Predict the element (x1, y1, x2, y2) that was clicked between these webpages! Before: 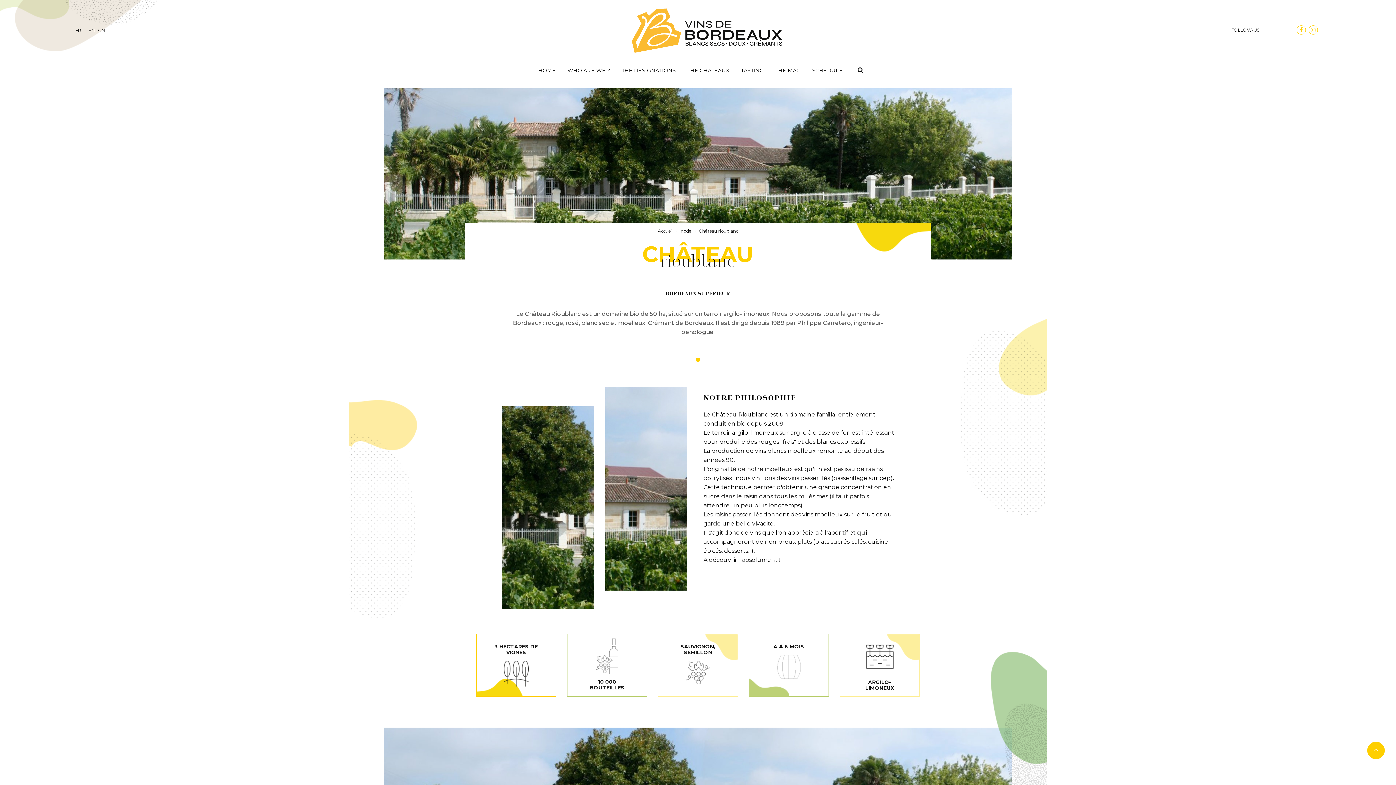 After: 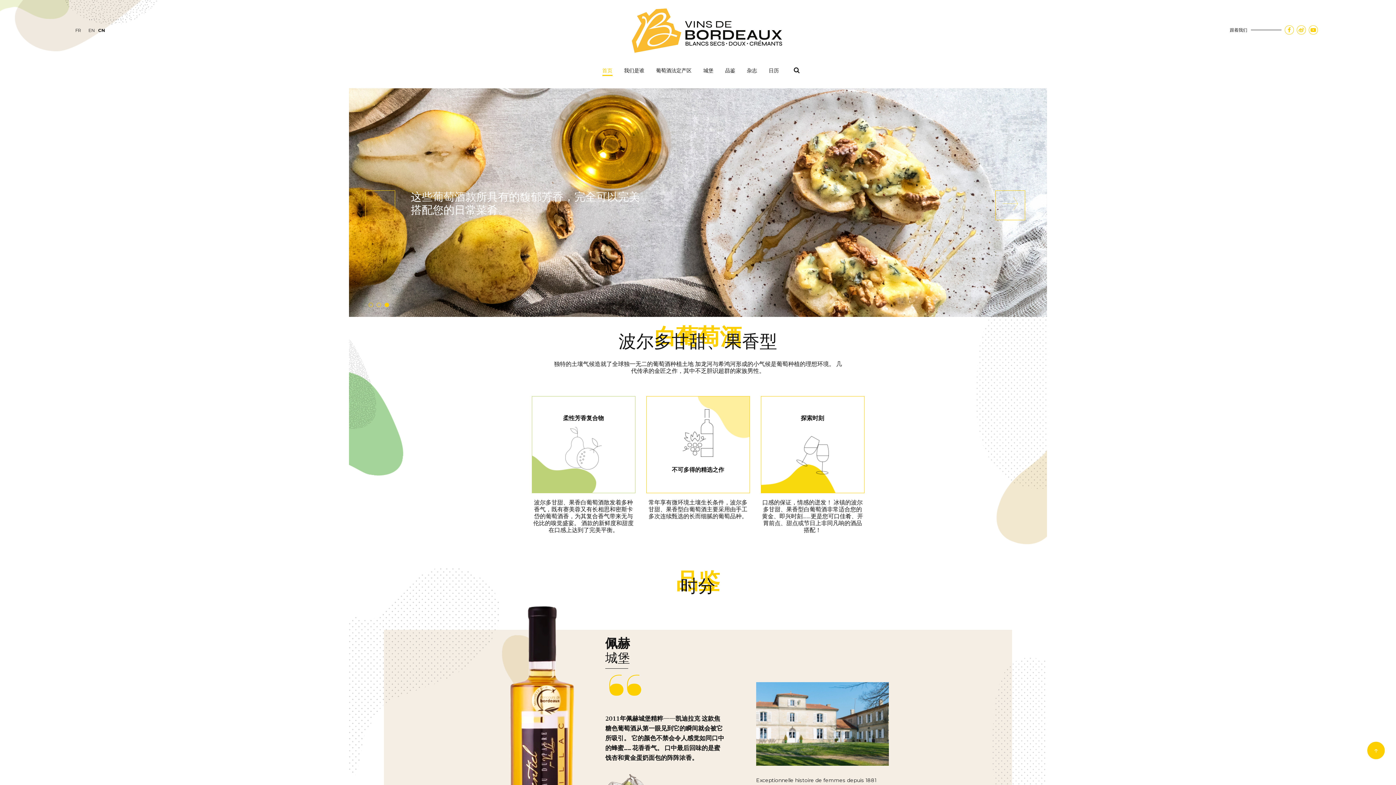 Action: bbox: (98, 27, 104, 32) label: CN